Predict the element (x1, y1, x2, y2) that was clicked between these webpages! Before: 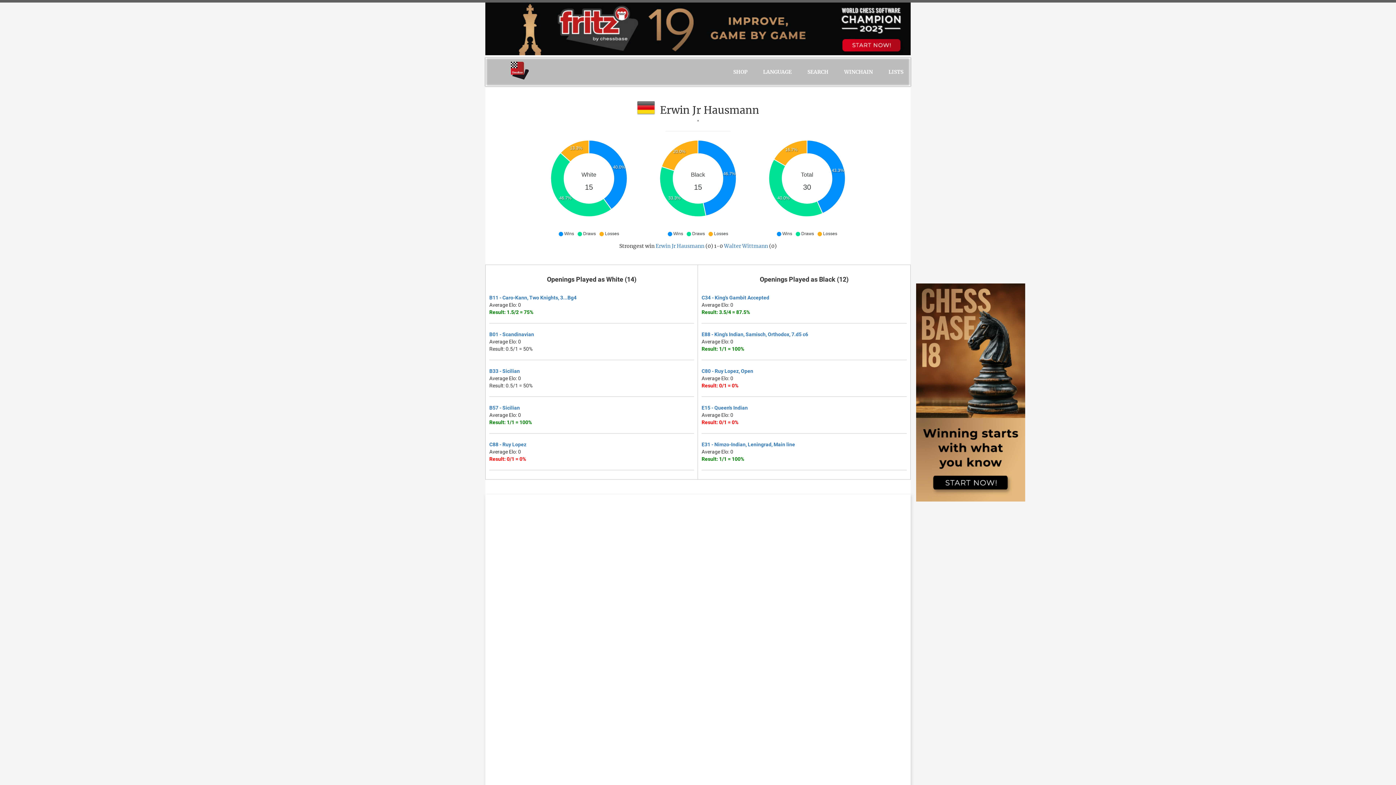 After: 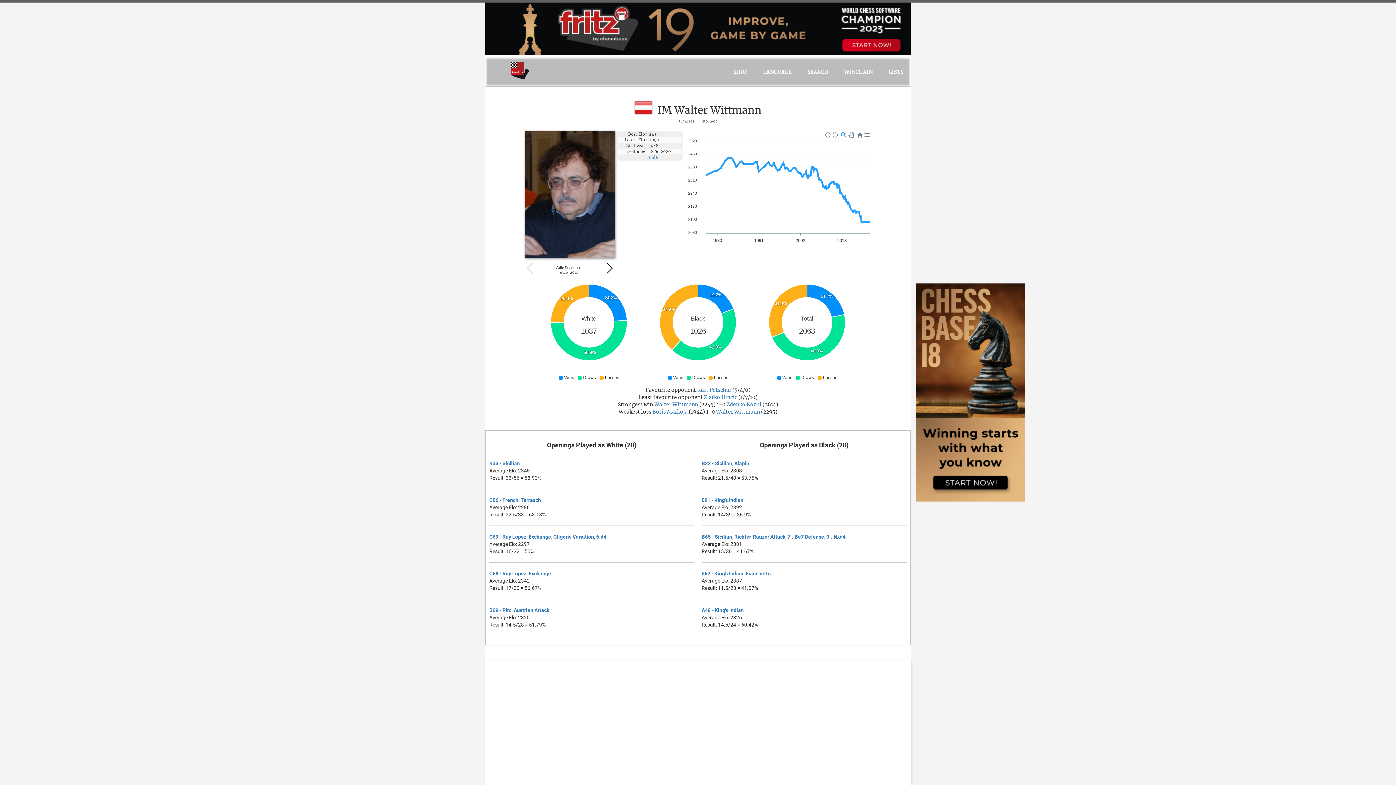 Action: bbox: (724, 242, 768, 249) label: Walter Wittmann